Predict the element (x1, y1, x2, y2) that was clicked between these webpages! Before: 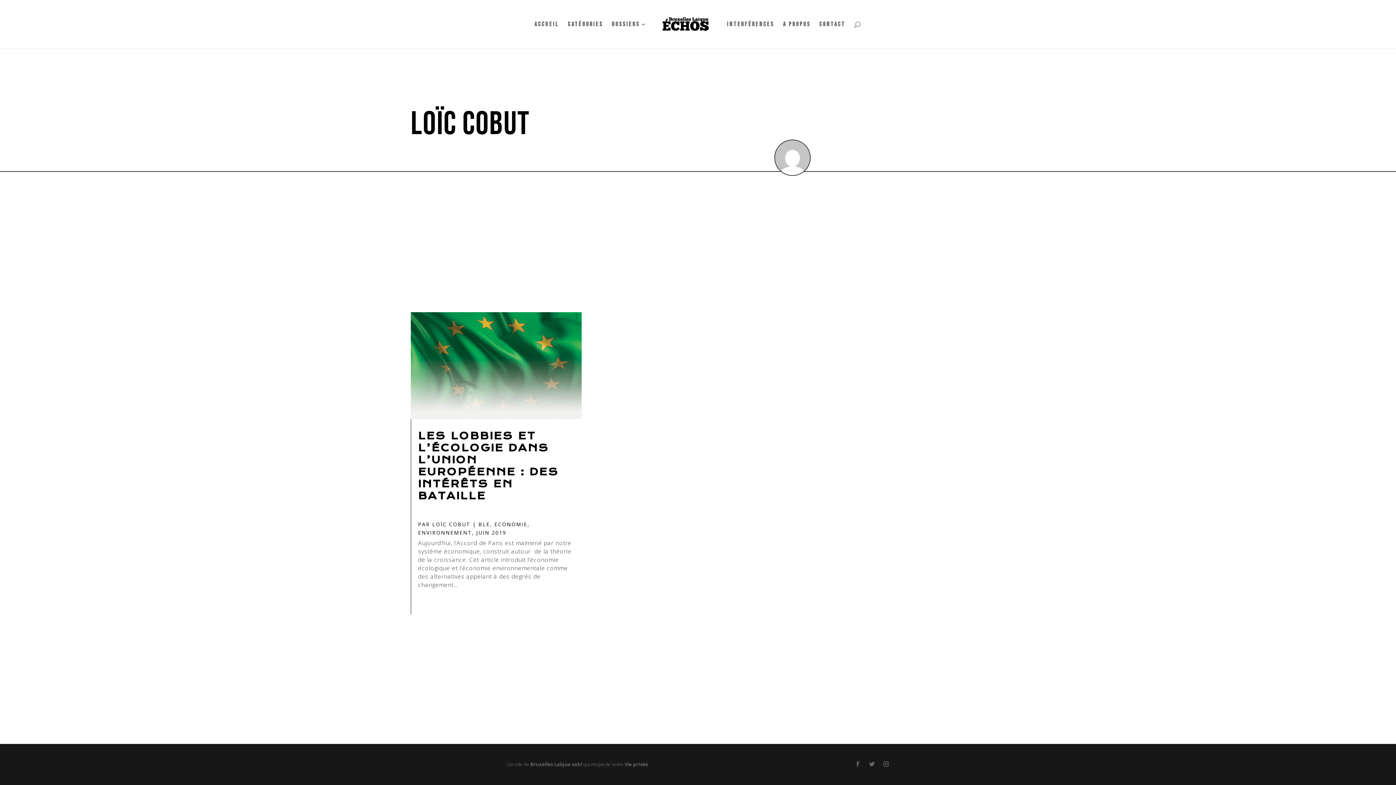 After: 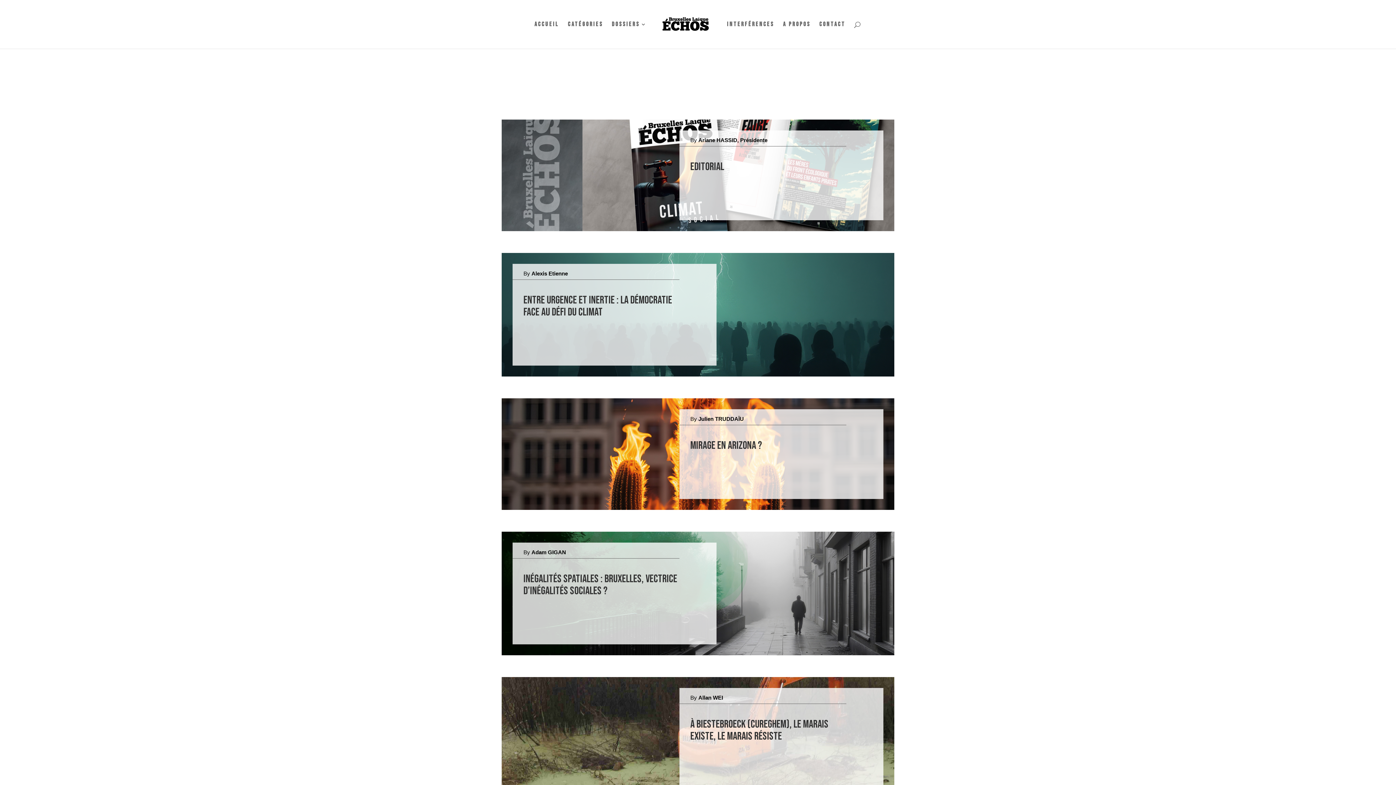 Action: bbox: (478, 520, 490, 527) label: BLE